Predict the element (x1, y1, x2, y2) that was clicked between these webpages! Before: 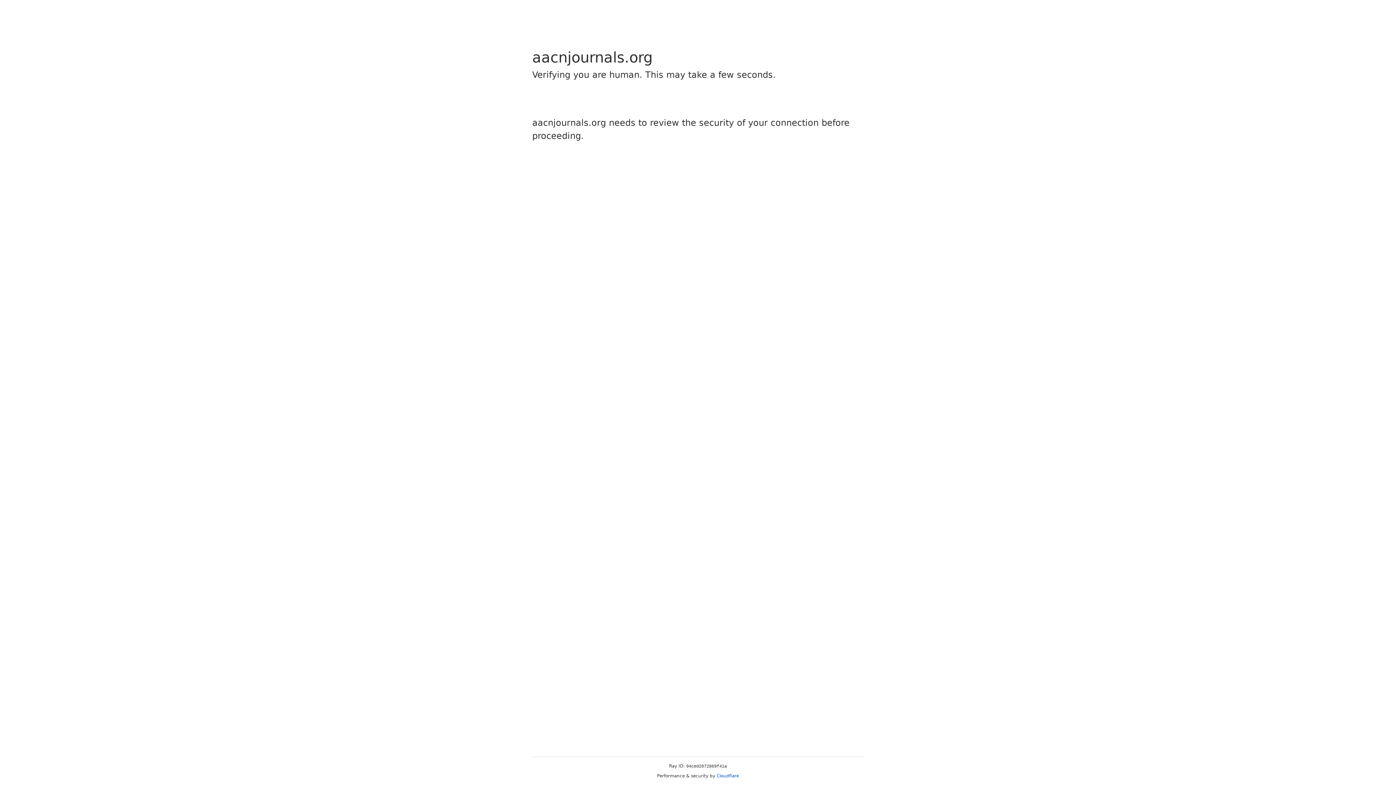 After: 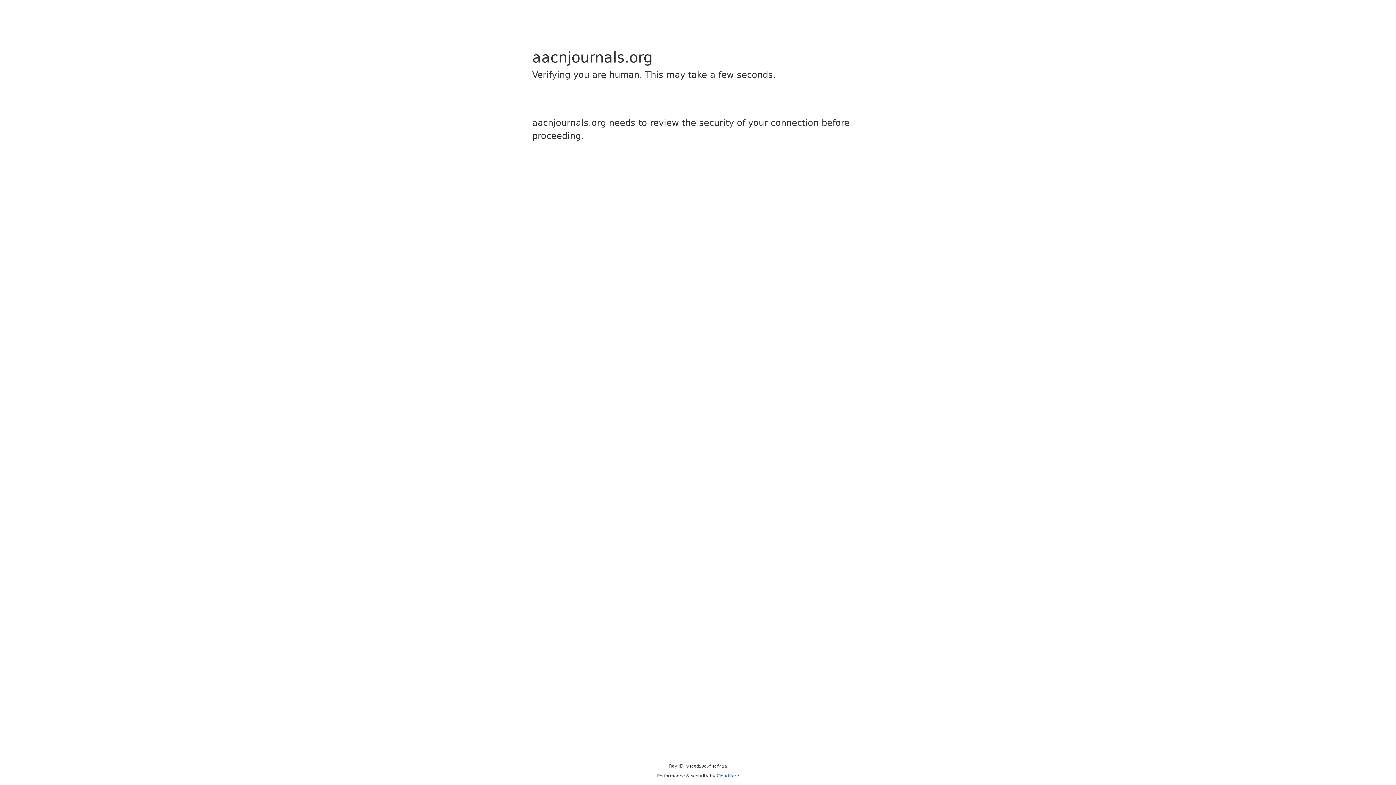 Action: label: Cloudflare bbox: (716, 773, 739, 778)